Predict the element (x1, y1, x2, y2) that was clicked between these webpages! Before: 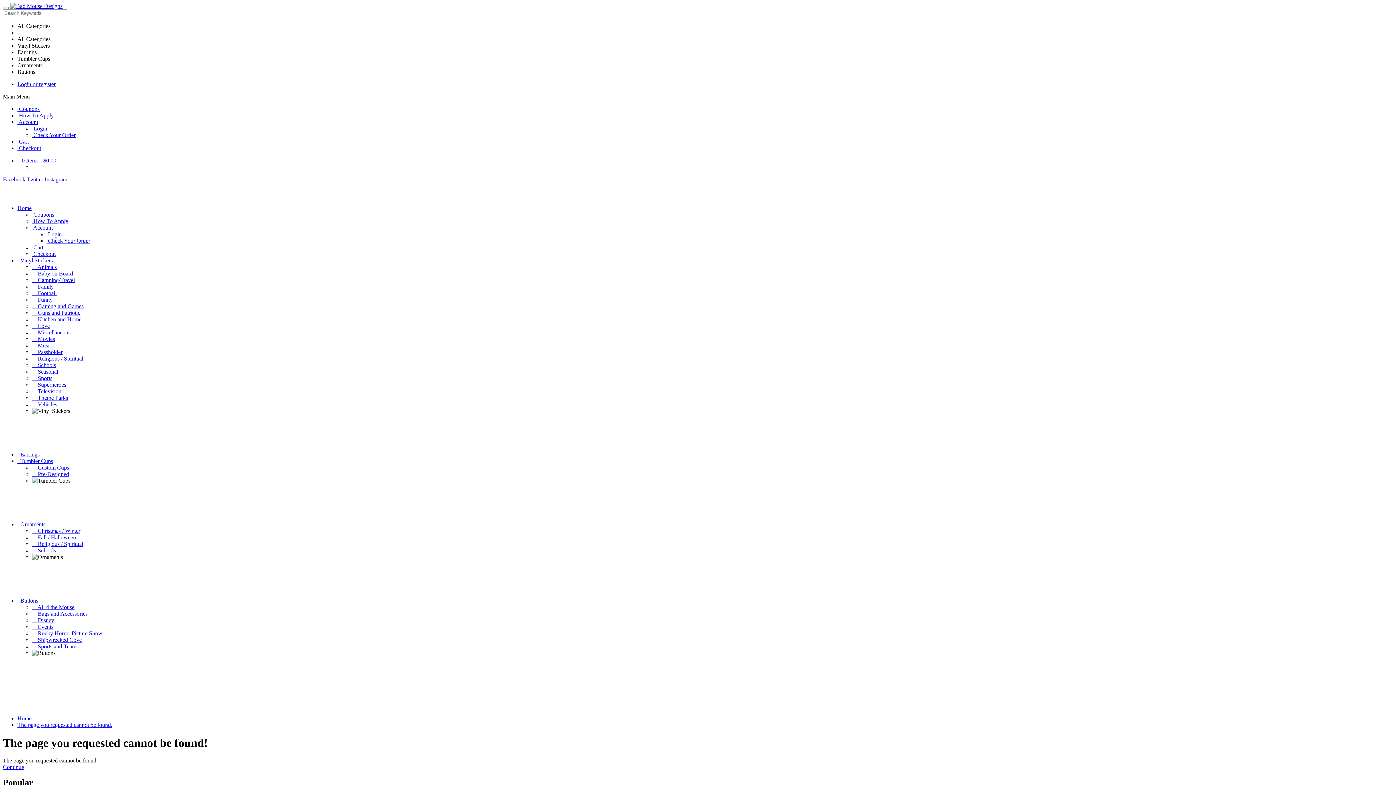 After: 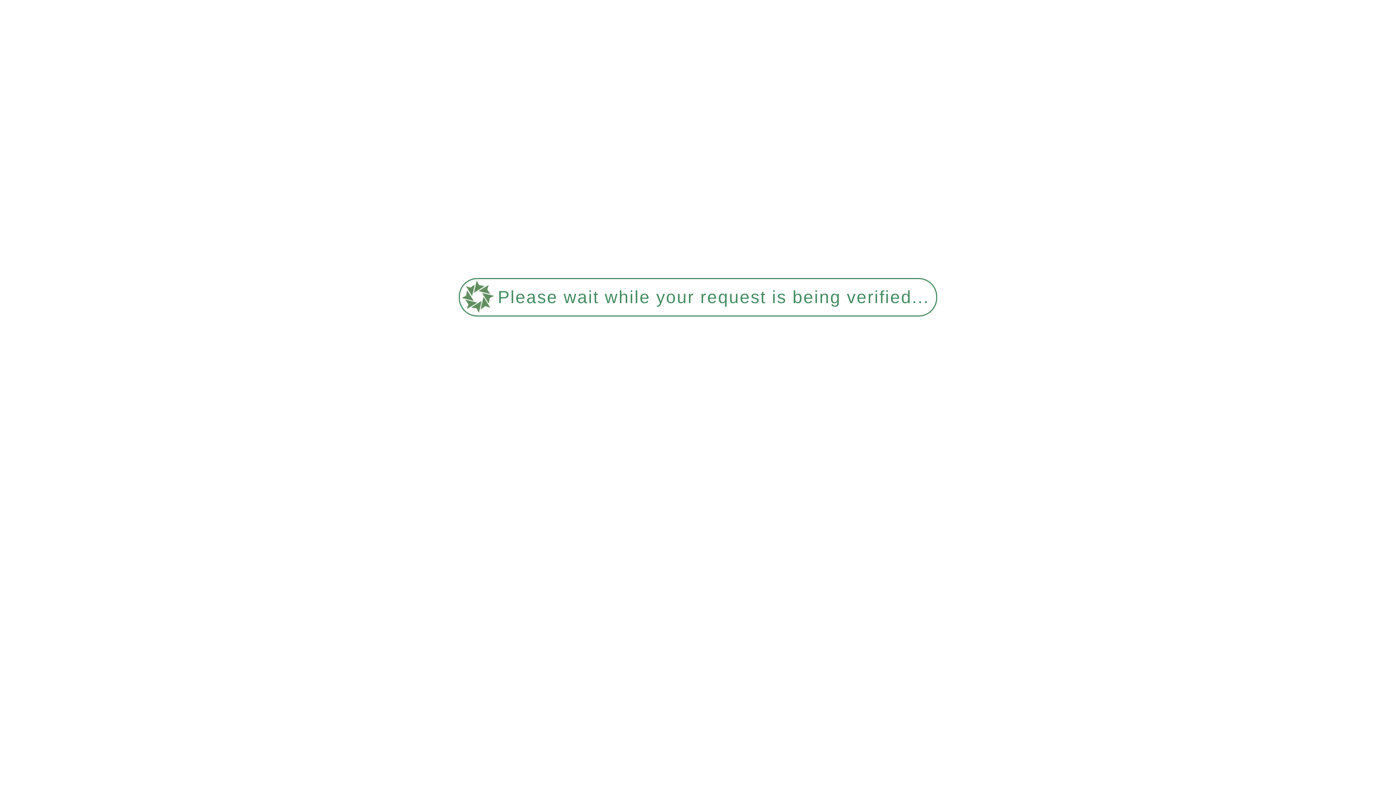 Action: bbox: (10, 2, 62, 9)